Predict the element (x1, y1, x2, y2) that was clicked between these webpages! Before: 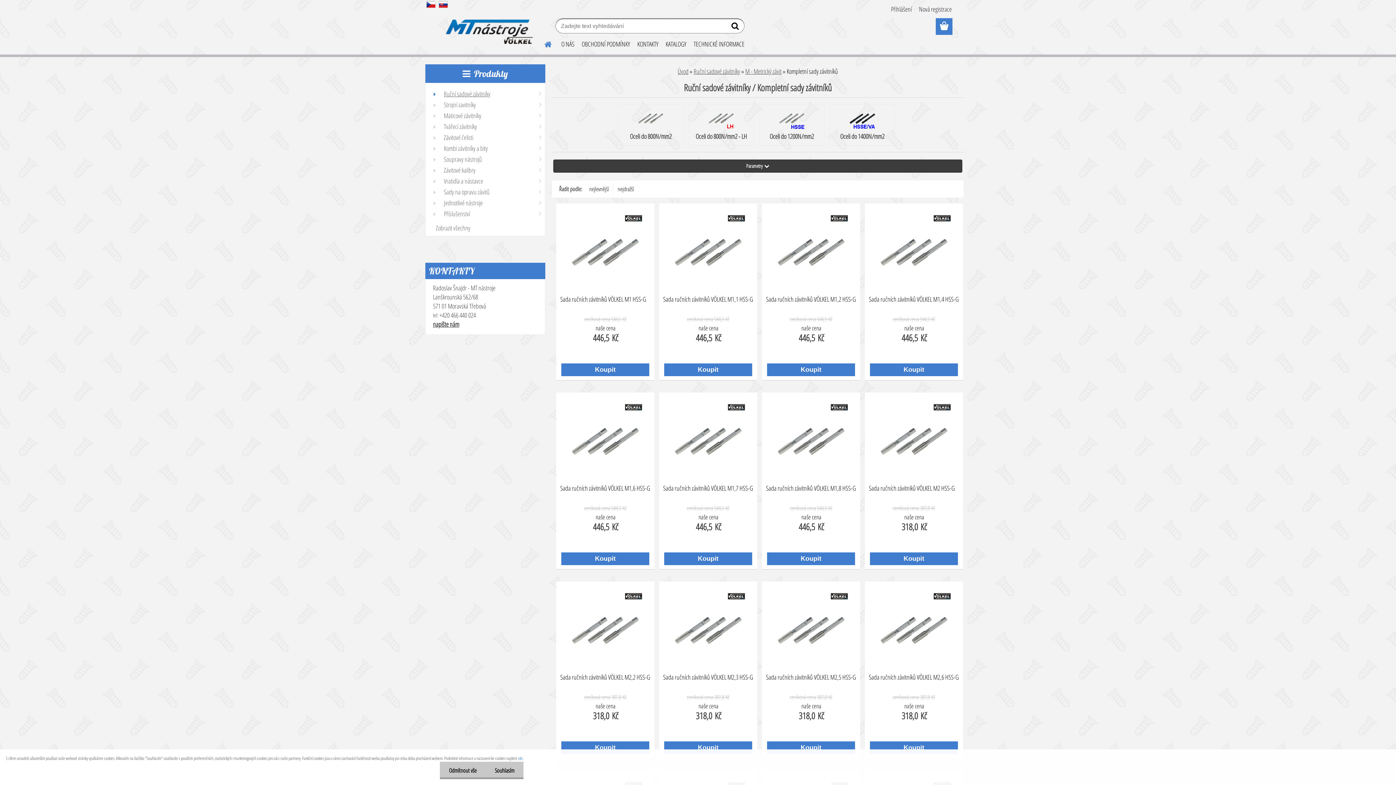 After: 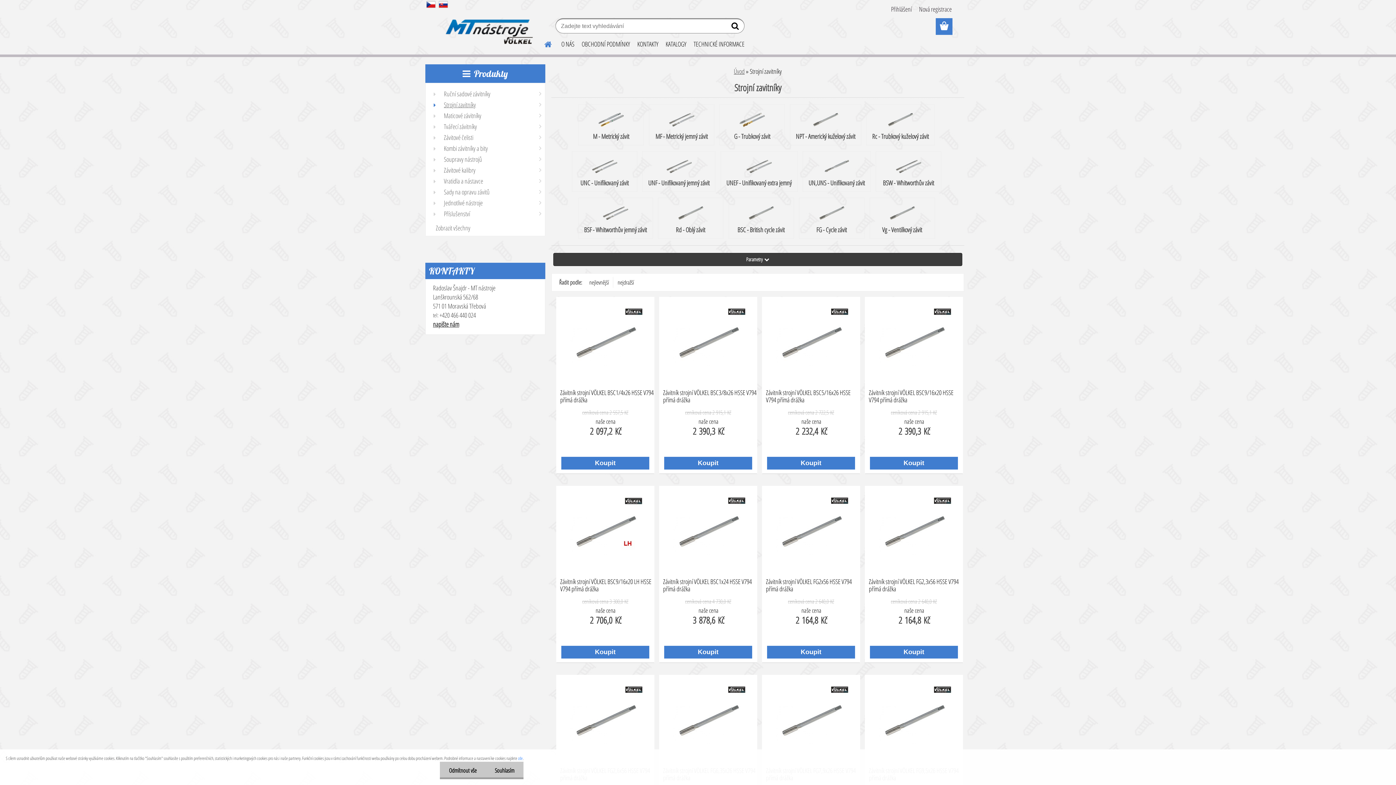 Action: bbox: (425, 97, 545, 108) label: Strojní zavitníky